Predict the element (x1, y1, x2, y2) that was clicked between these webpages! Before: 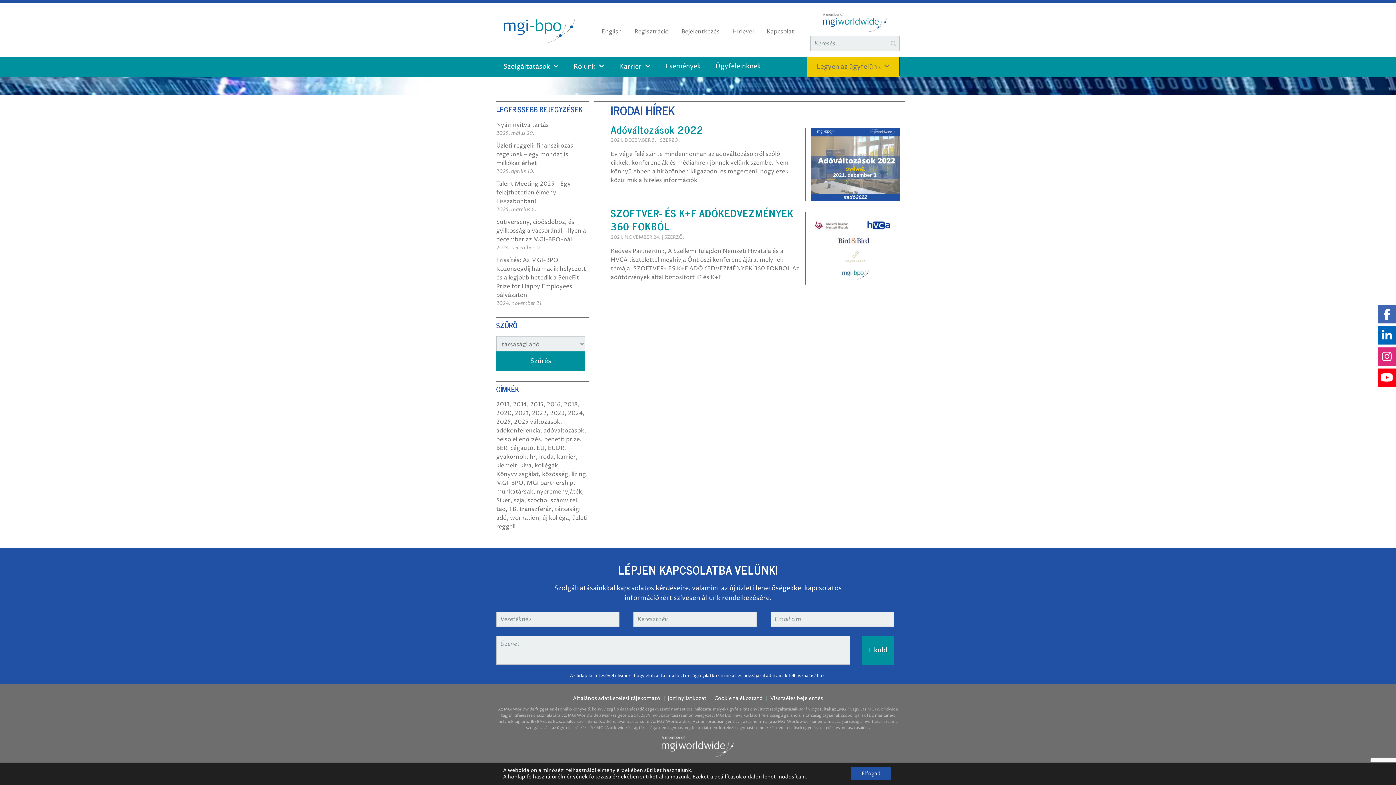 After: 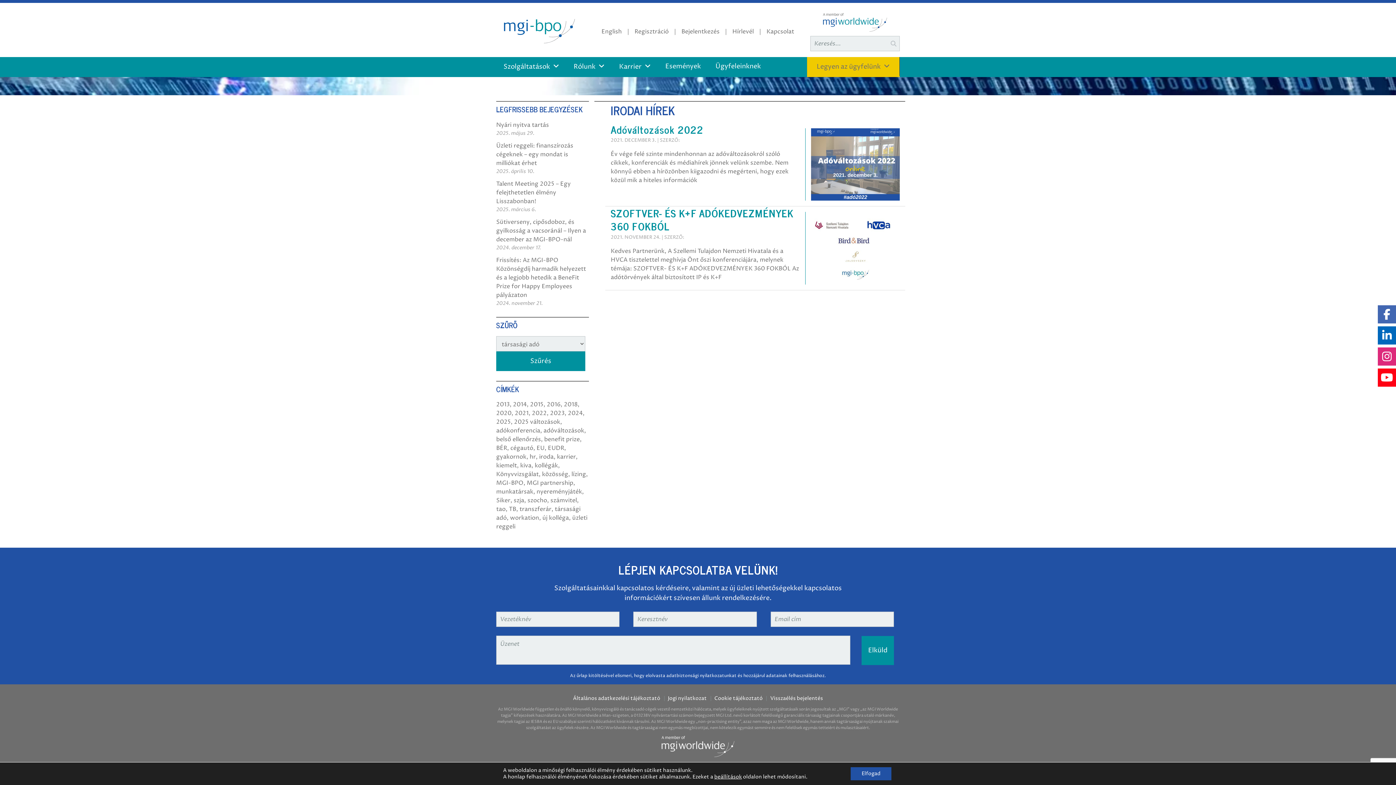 Action: bbox: (1378, 368, 1396, 386)